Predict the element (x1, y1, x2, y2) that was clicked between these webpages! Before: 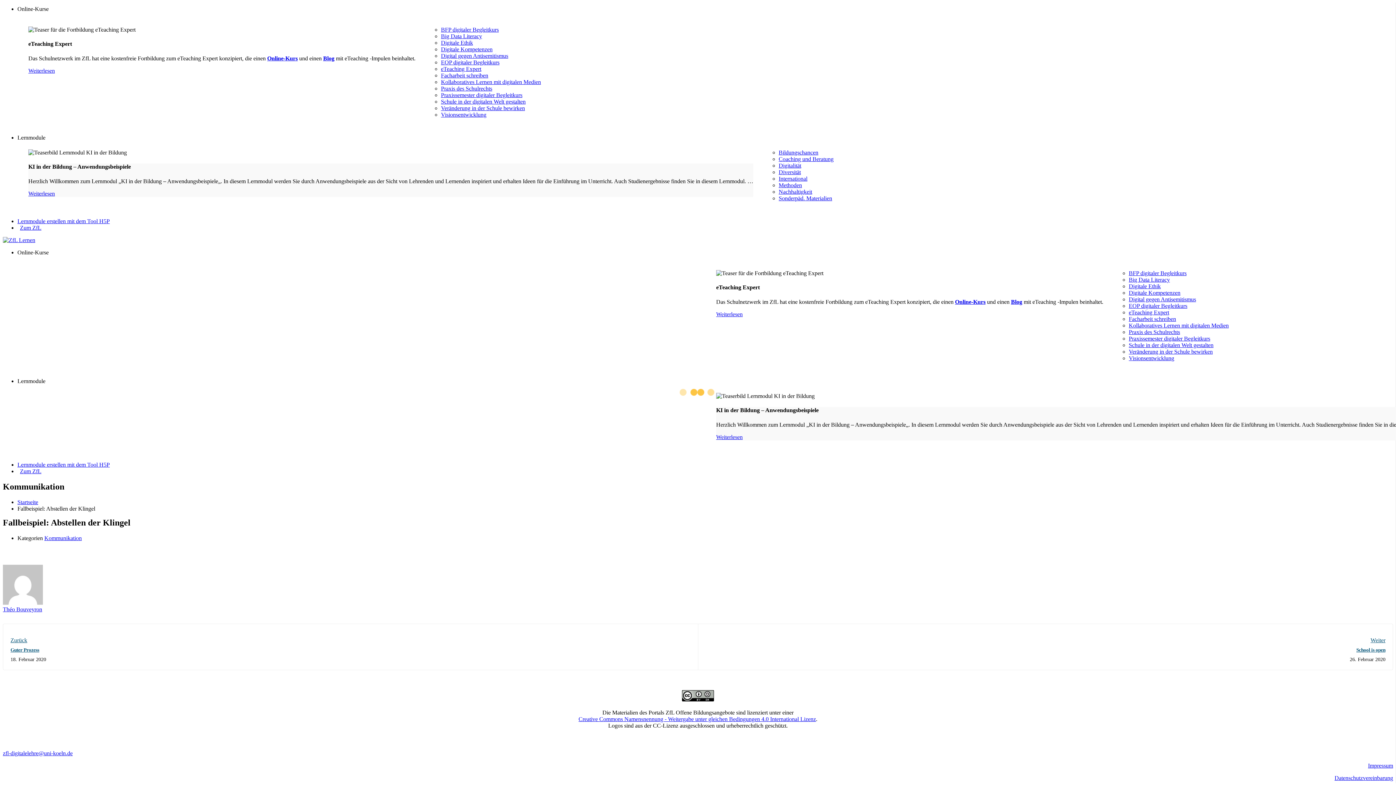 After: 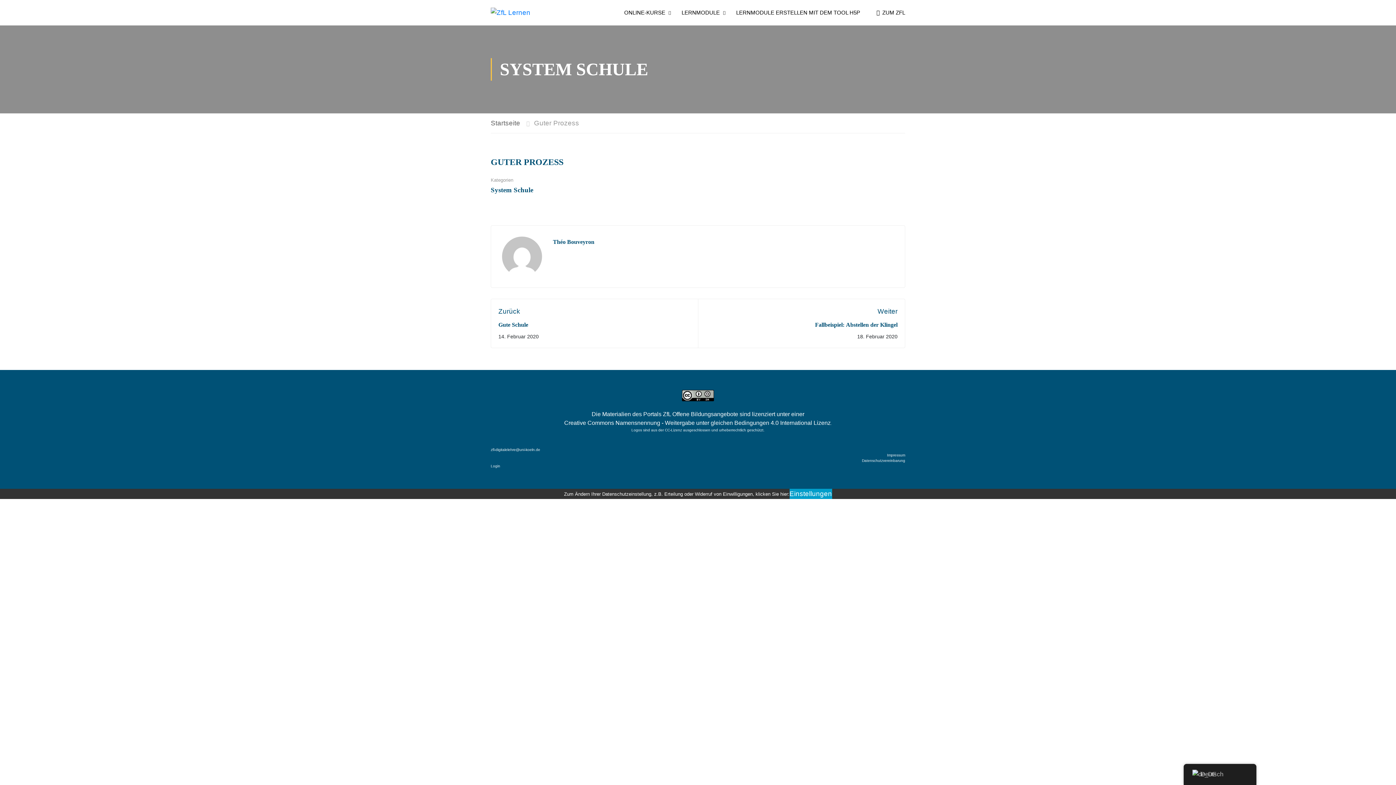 Action: label: Zurück bbox: (10, 637, 27, 643)